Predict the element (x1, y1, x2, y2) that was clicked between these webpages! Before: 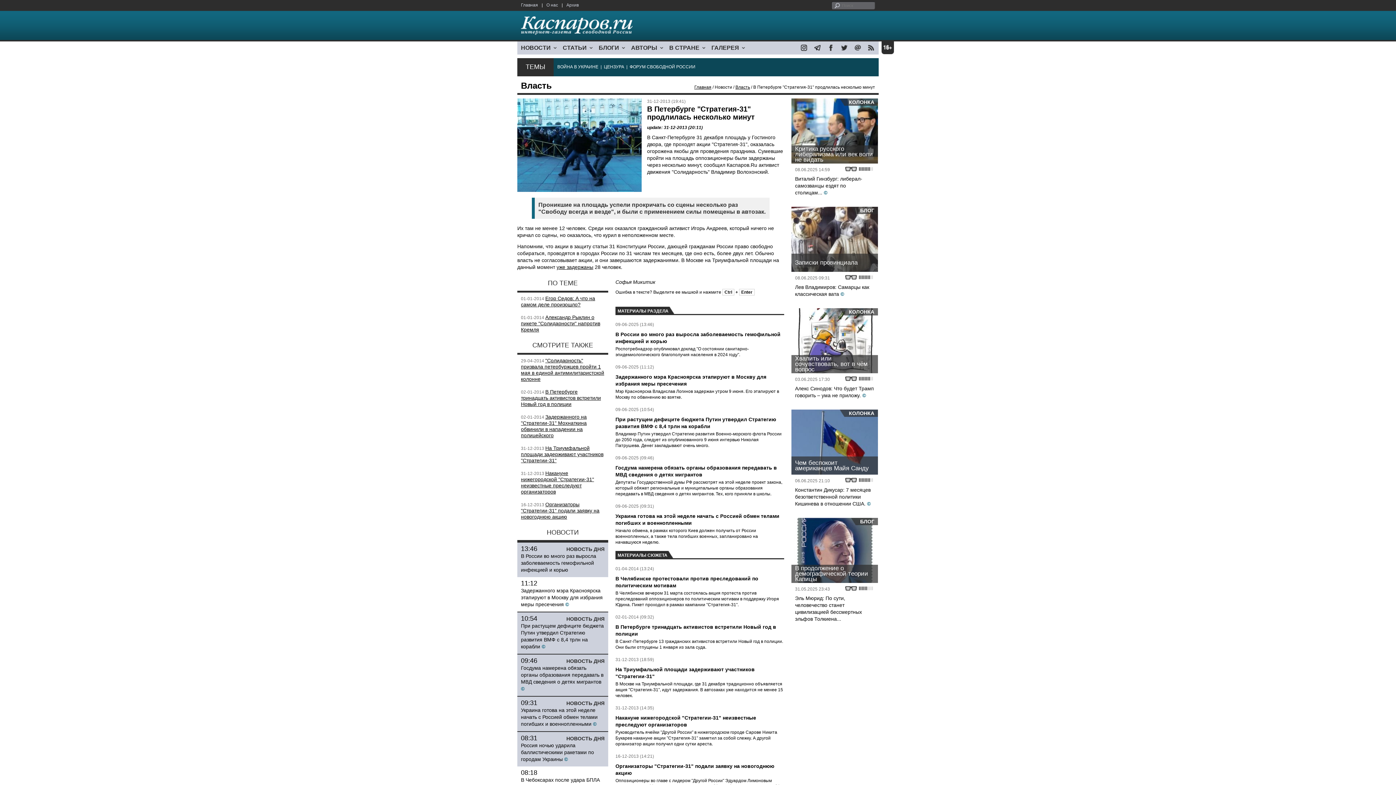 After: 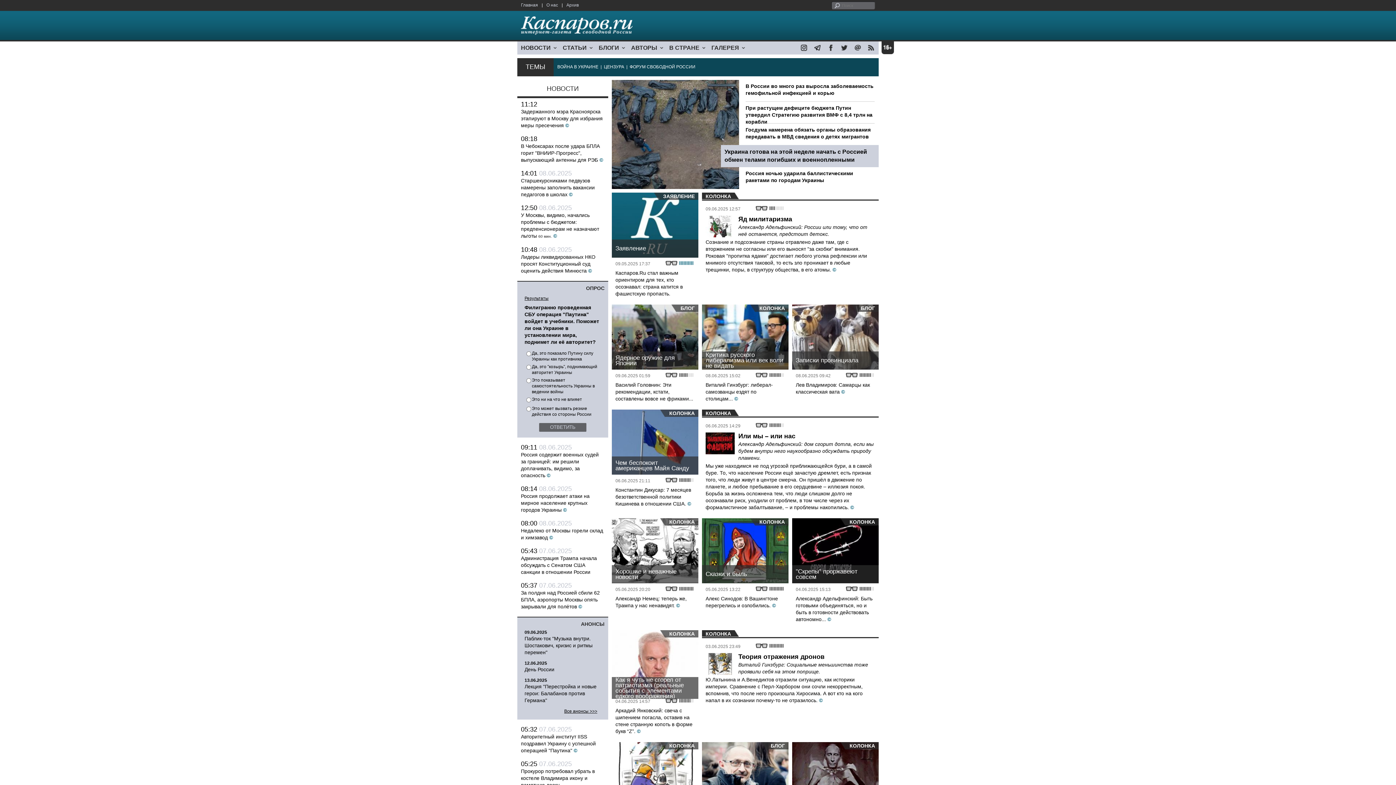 Action: label: Главная bbox: (521, 2, 538, 7)